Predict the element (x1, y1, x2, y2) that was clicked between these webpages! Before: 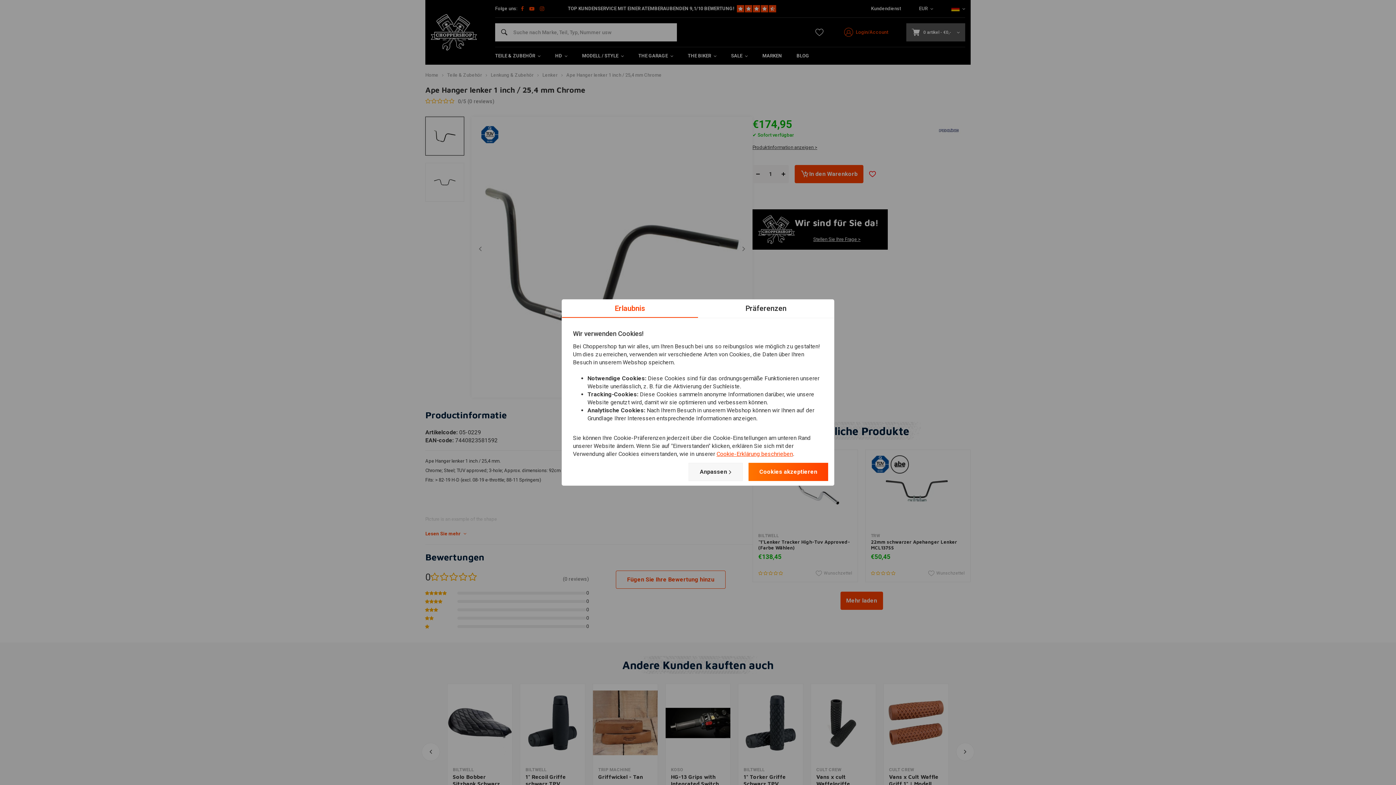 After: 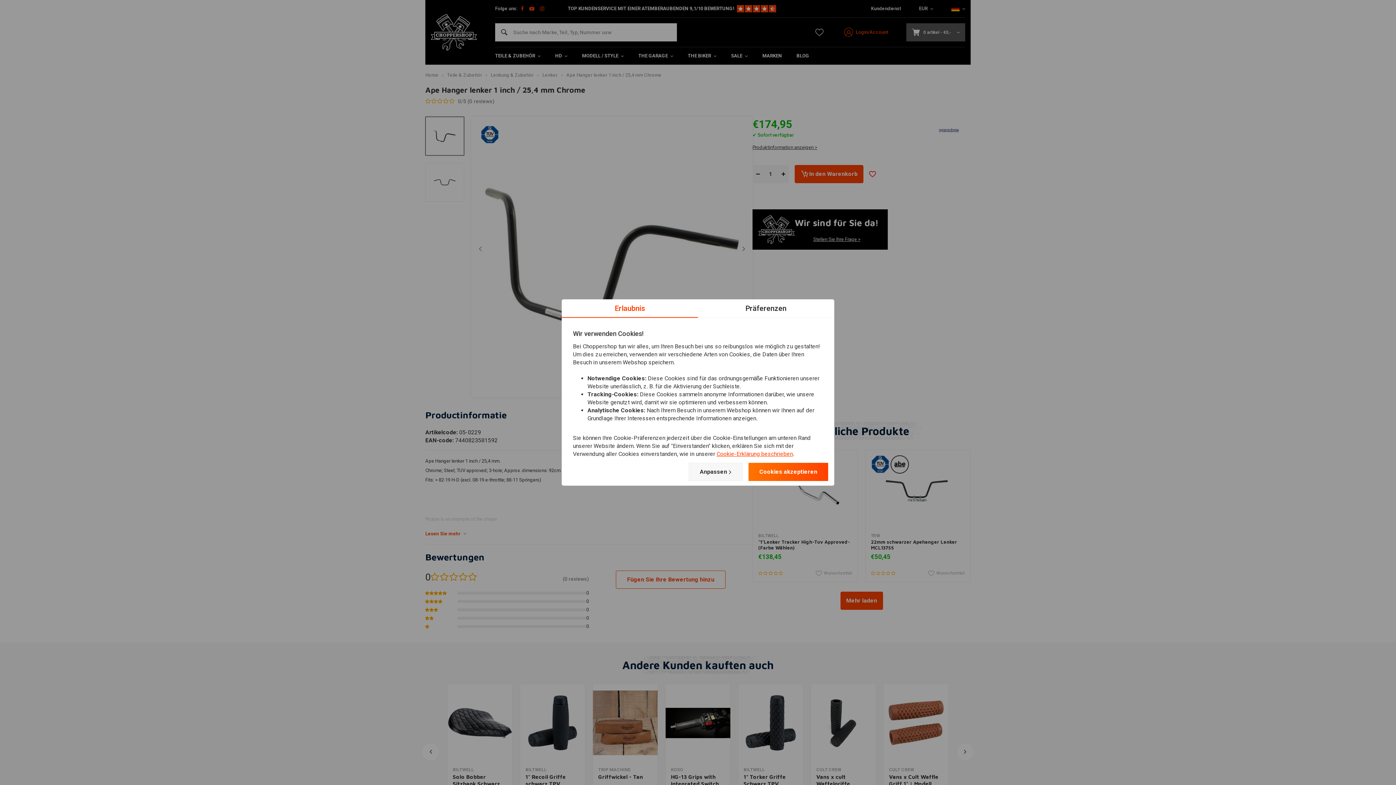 Action: bbox: (562, 299, 698, 318) label: Erlaubnis